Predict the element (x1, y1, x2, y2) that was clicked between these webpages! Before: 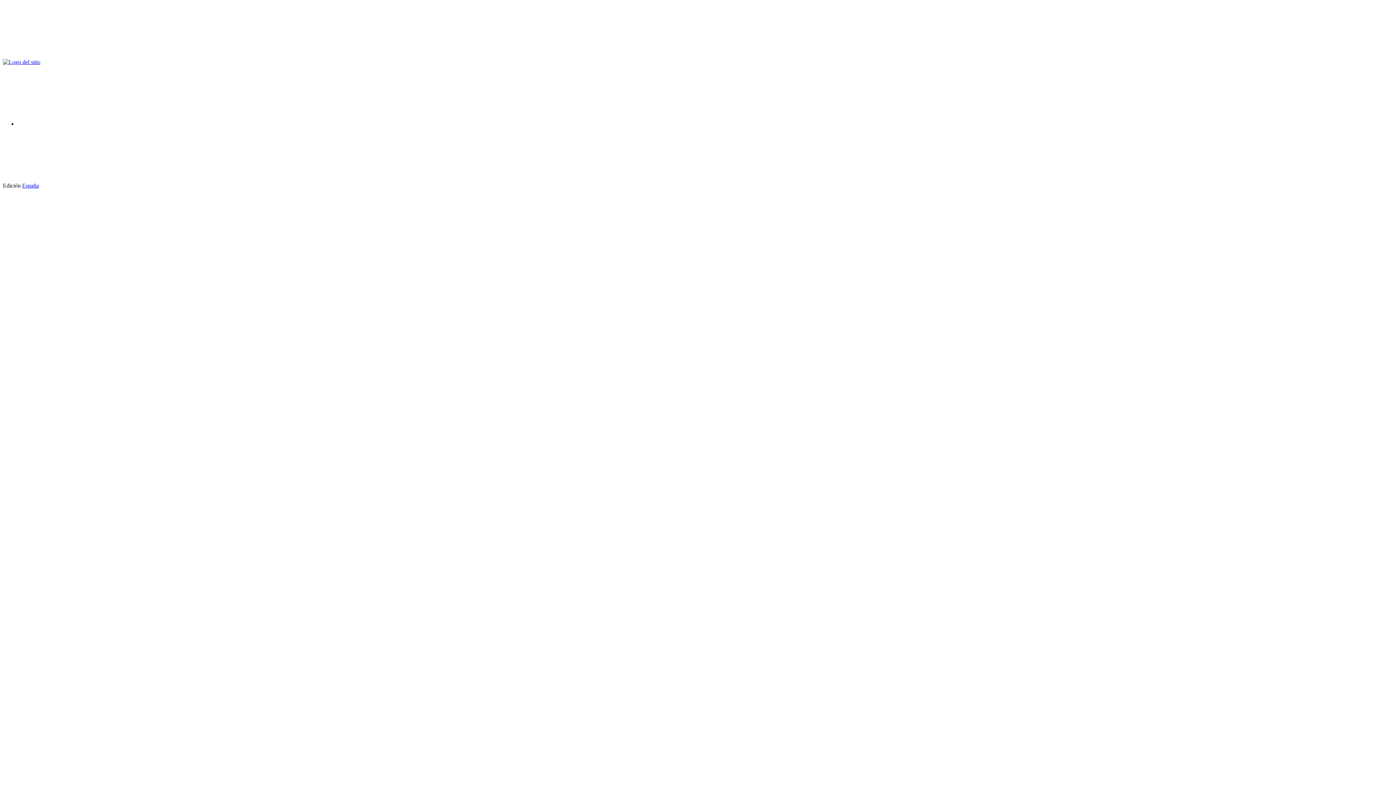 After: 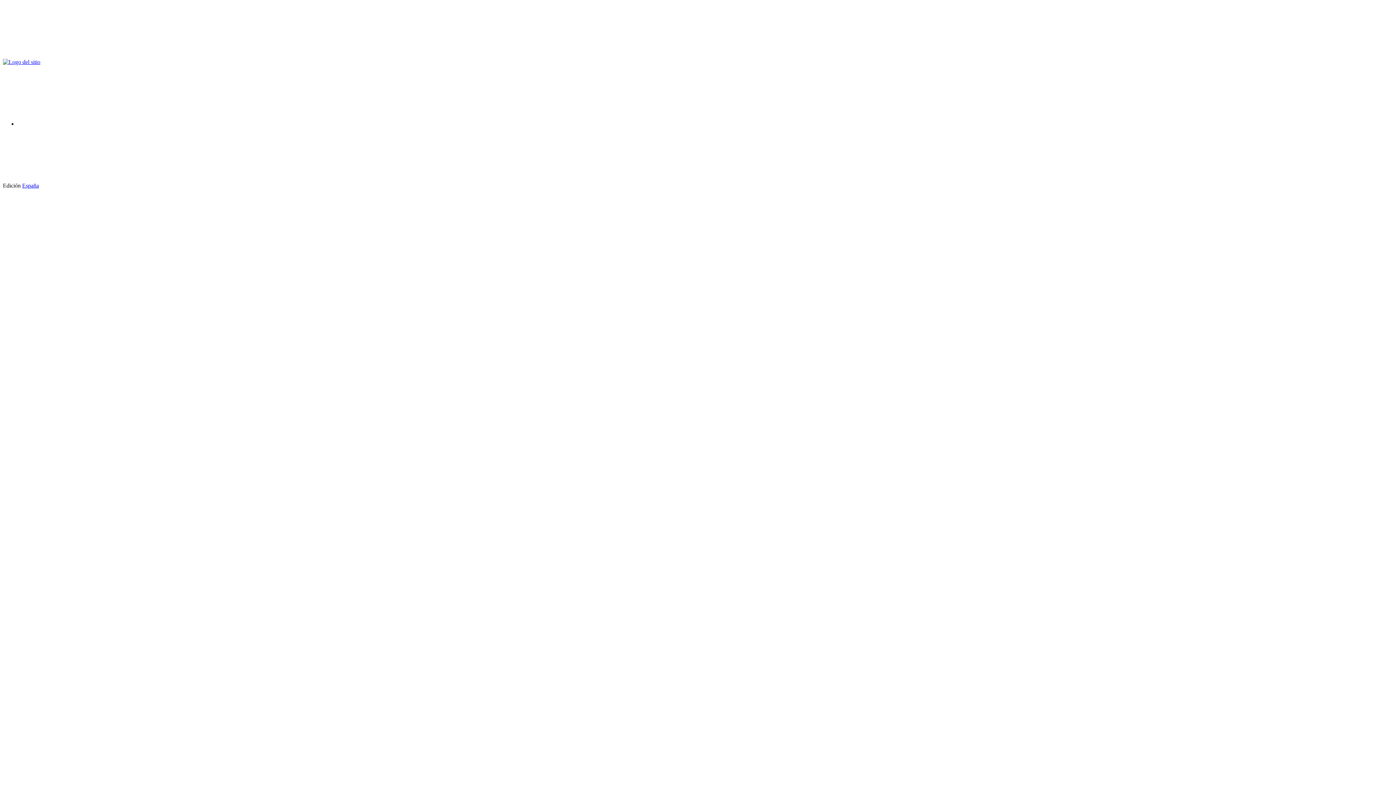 Action: bbox: (2, 52, 112, 58)